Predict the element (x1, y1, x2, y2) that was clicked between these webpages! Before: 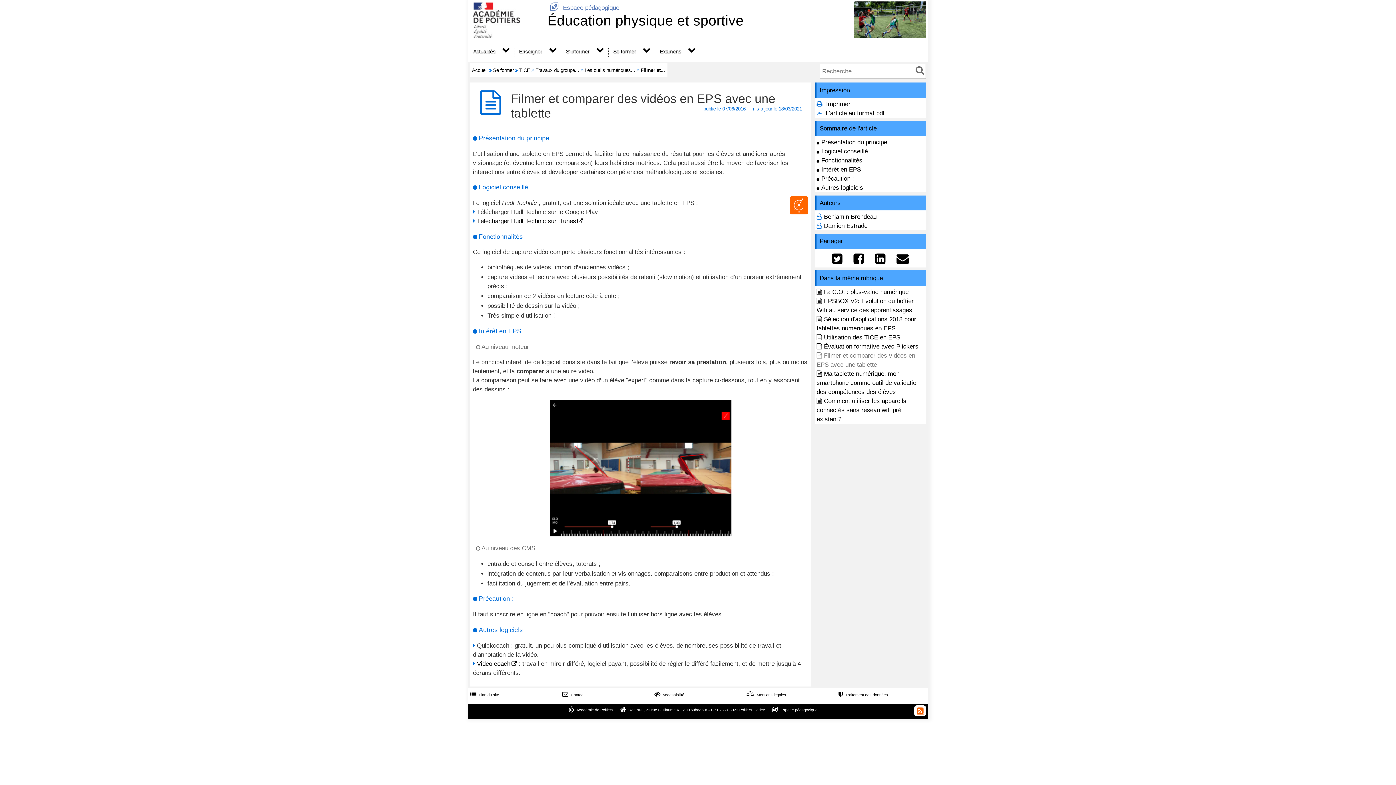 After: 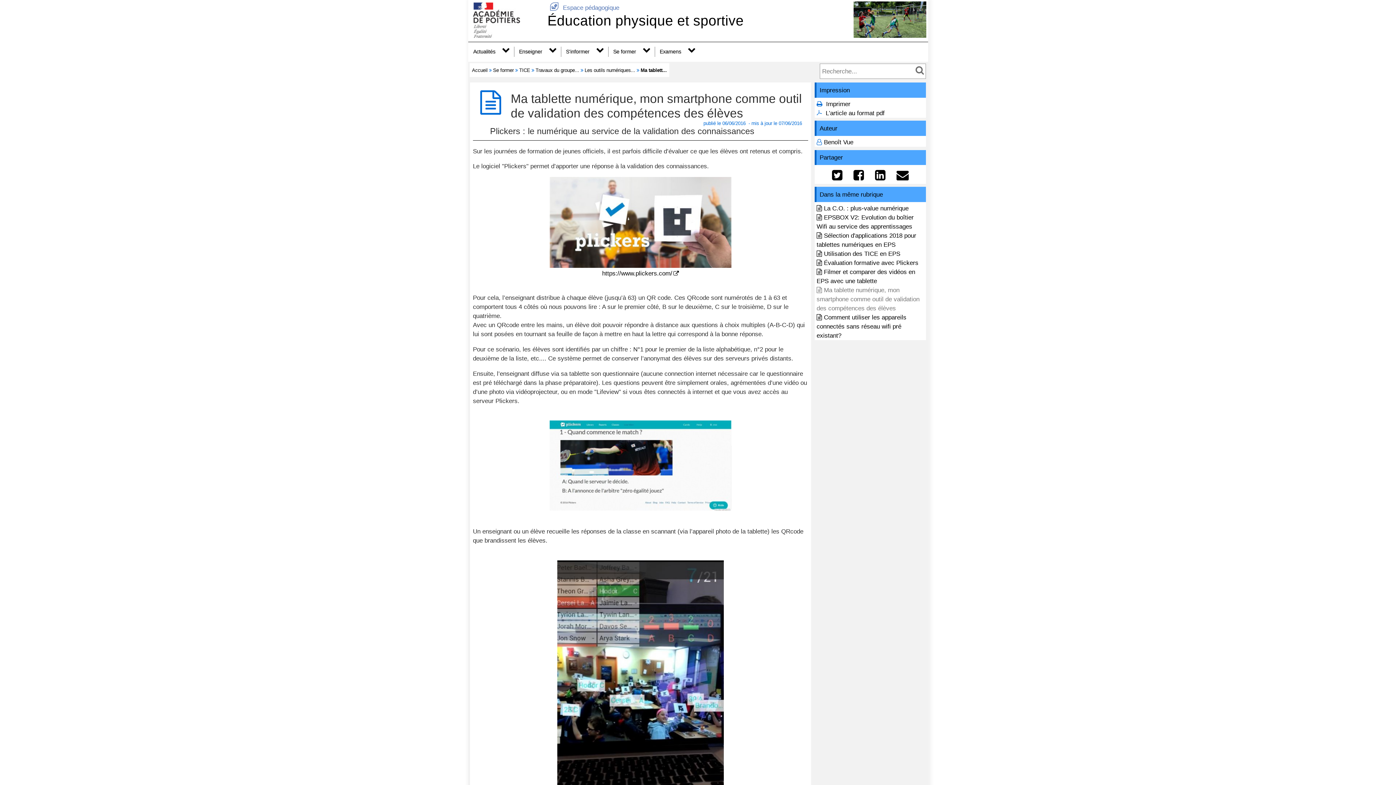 Action: bbox: (816, 370, 919, 395) label: Ma tablette numérique, mon smartphone comme outil de validation des compétences des élèves